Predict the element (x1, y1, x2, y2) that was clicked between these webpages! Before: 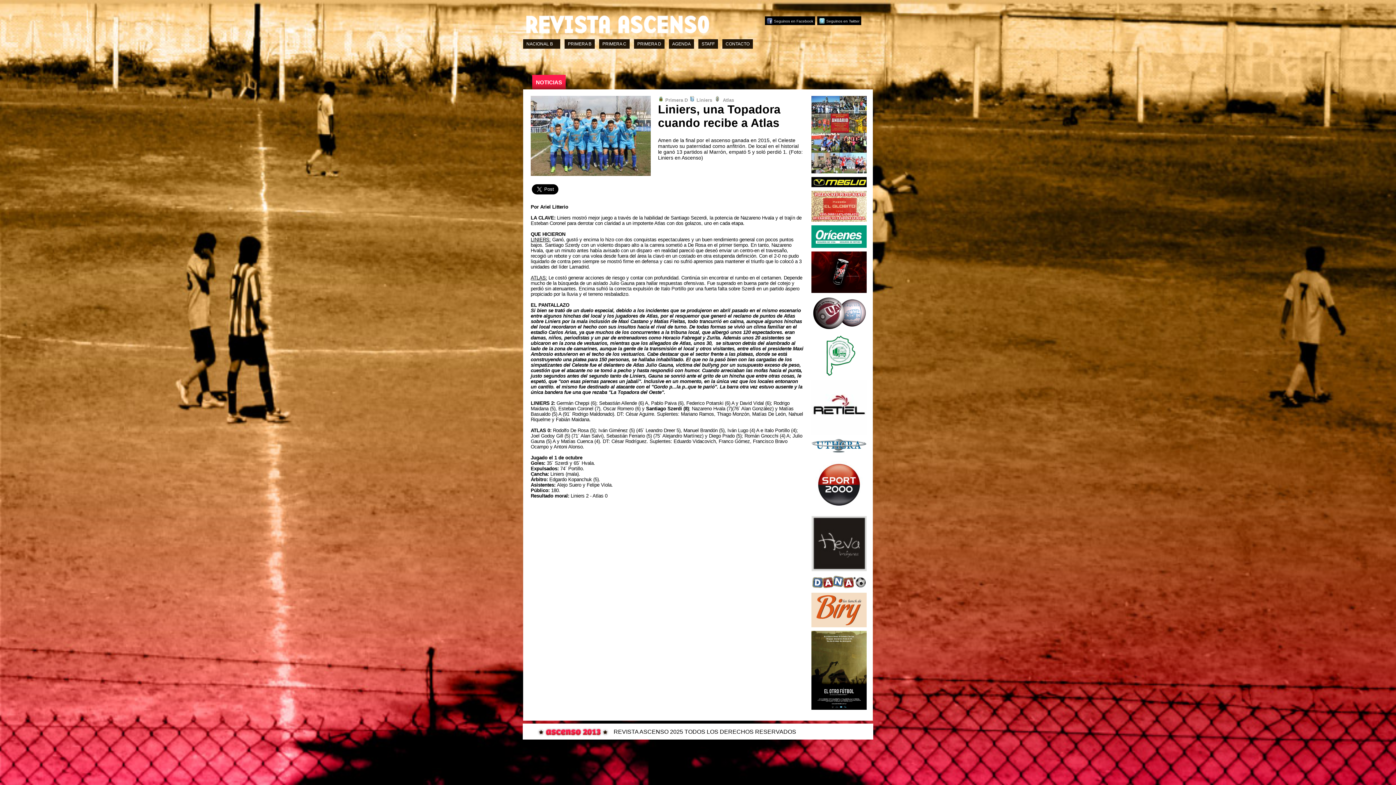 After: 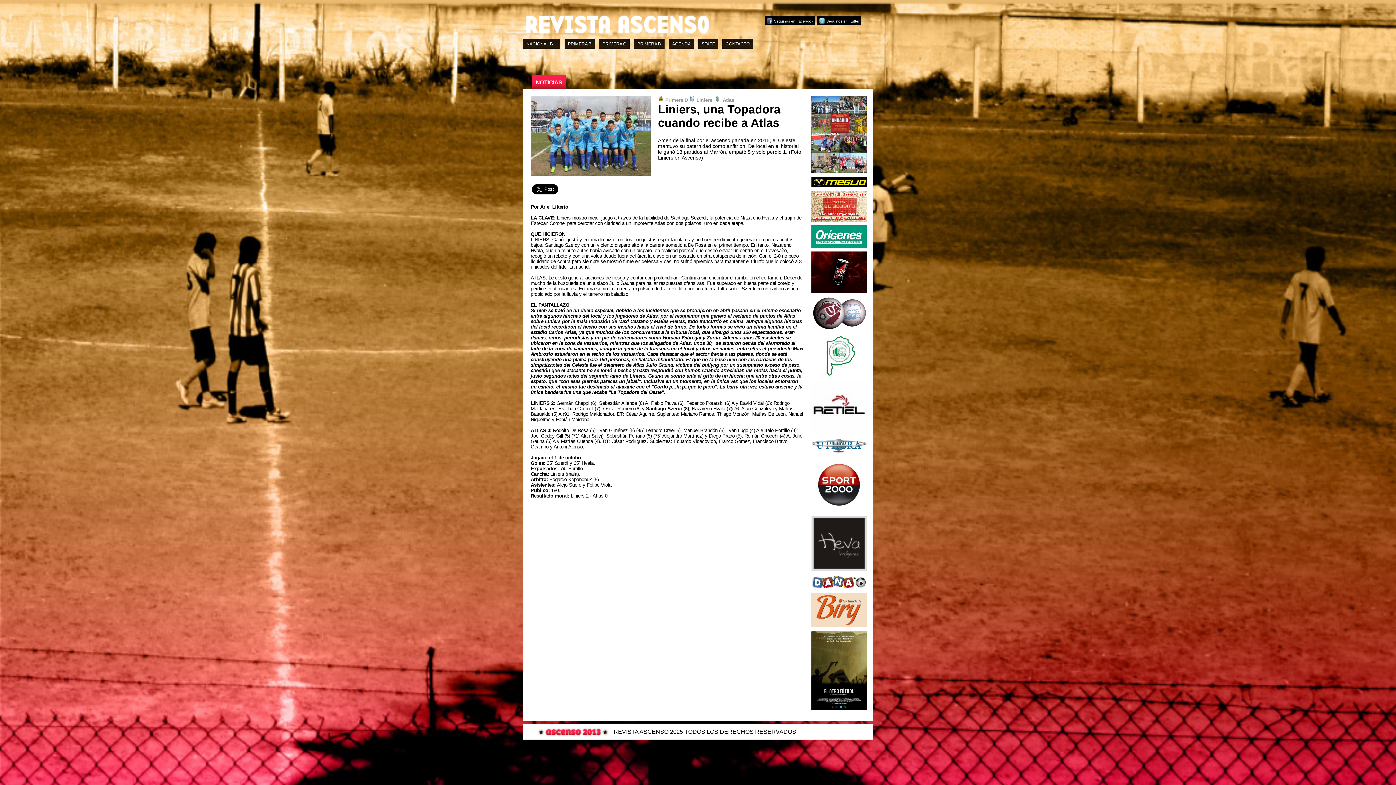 Action: bbox: (811, 575, 866, 589)